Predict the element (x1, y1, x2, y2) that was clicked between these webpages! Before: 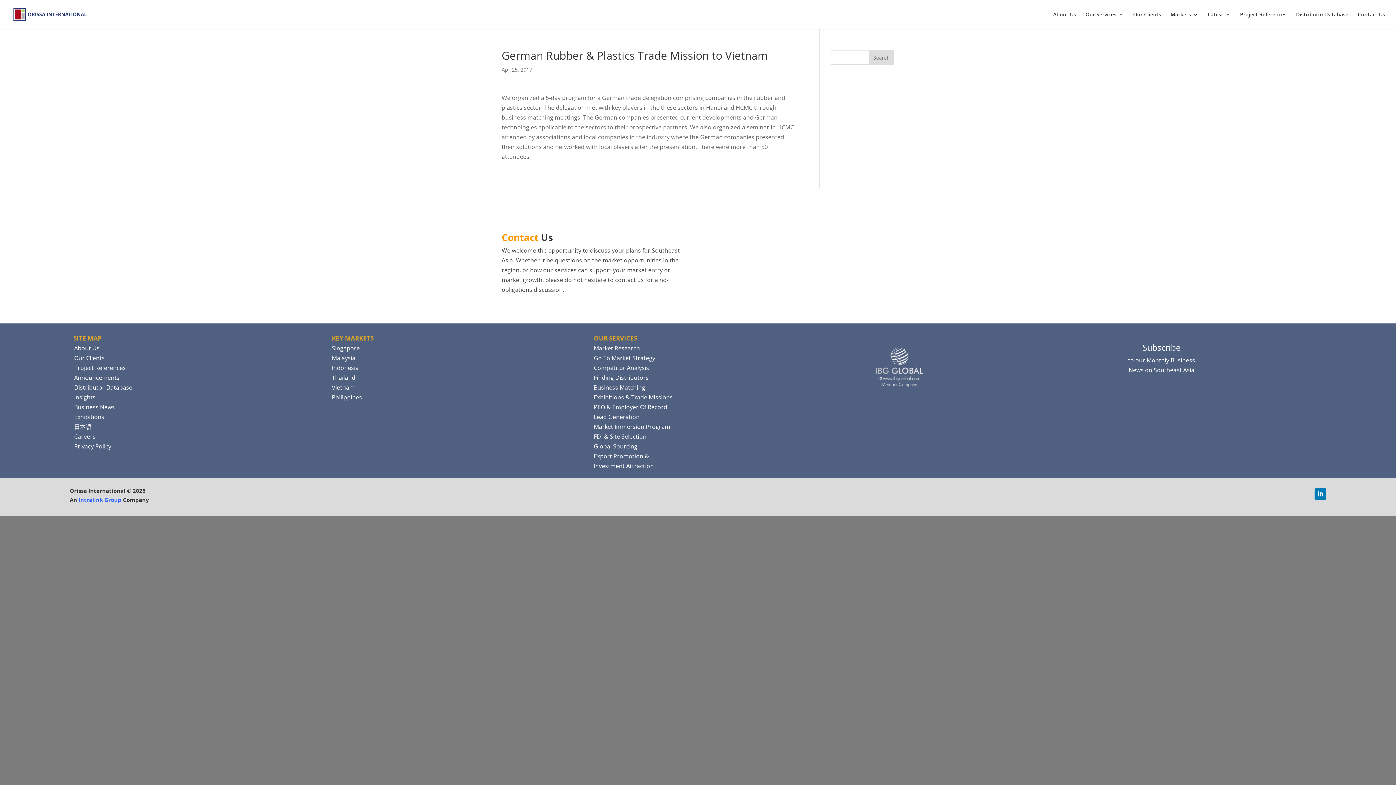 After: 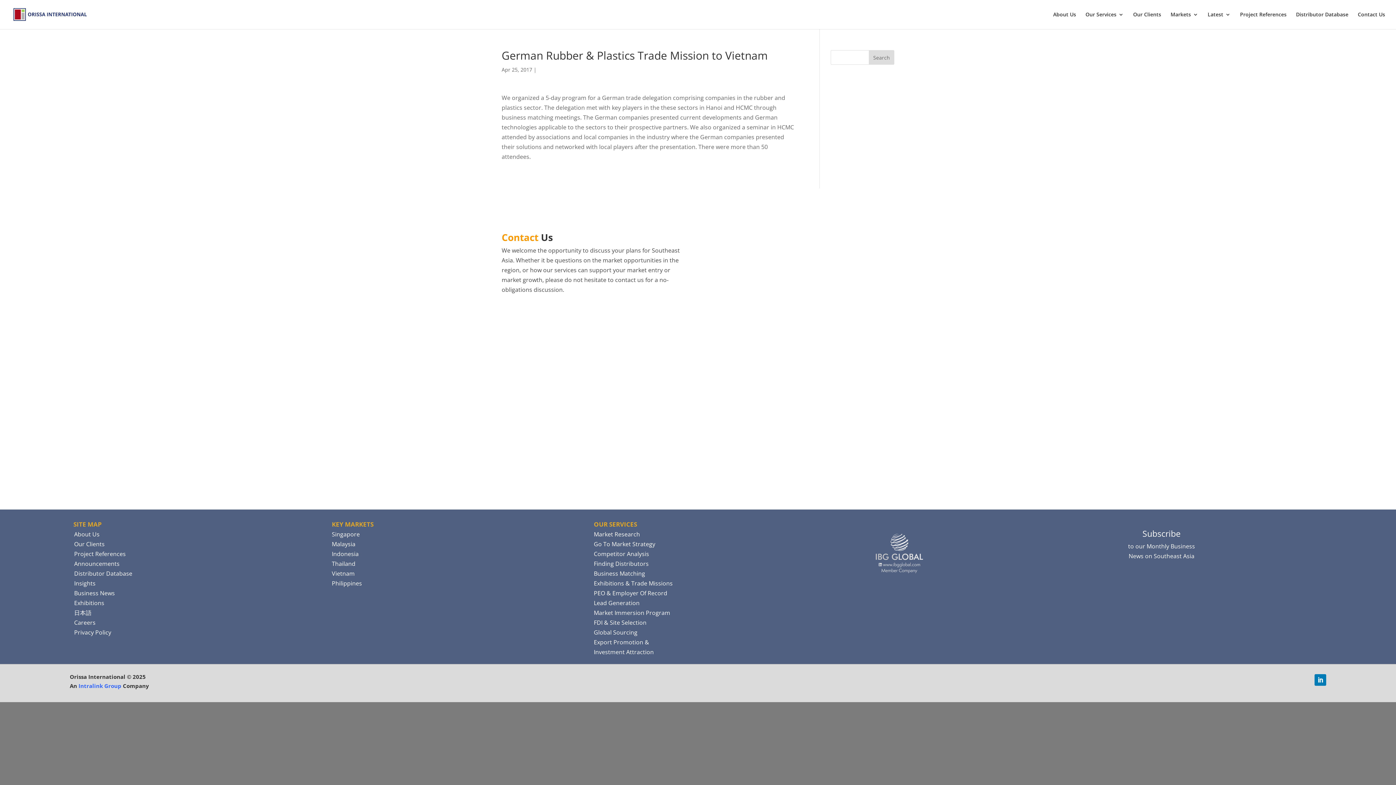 Action: bbox: (1314, 488, 1326, 500)